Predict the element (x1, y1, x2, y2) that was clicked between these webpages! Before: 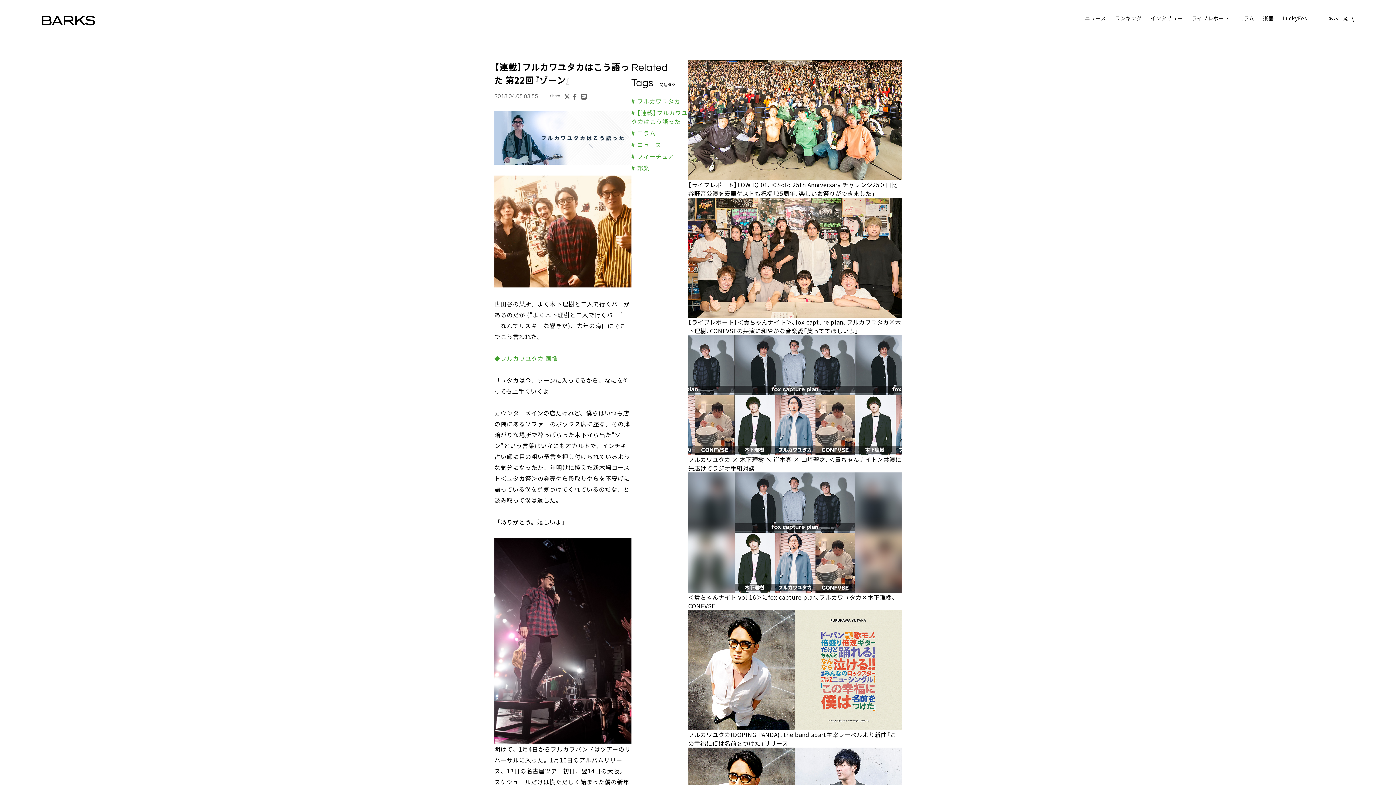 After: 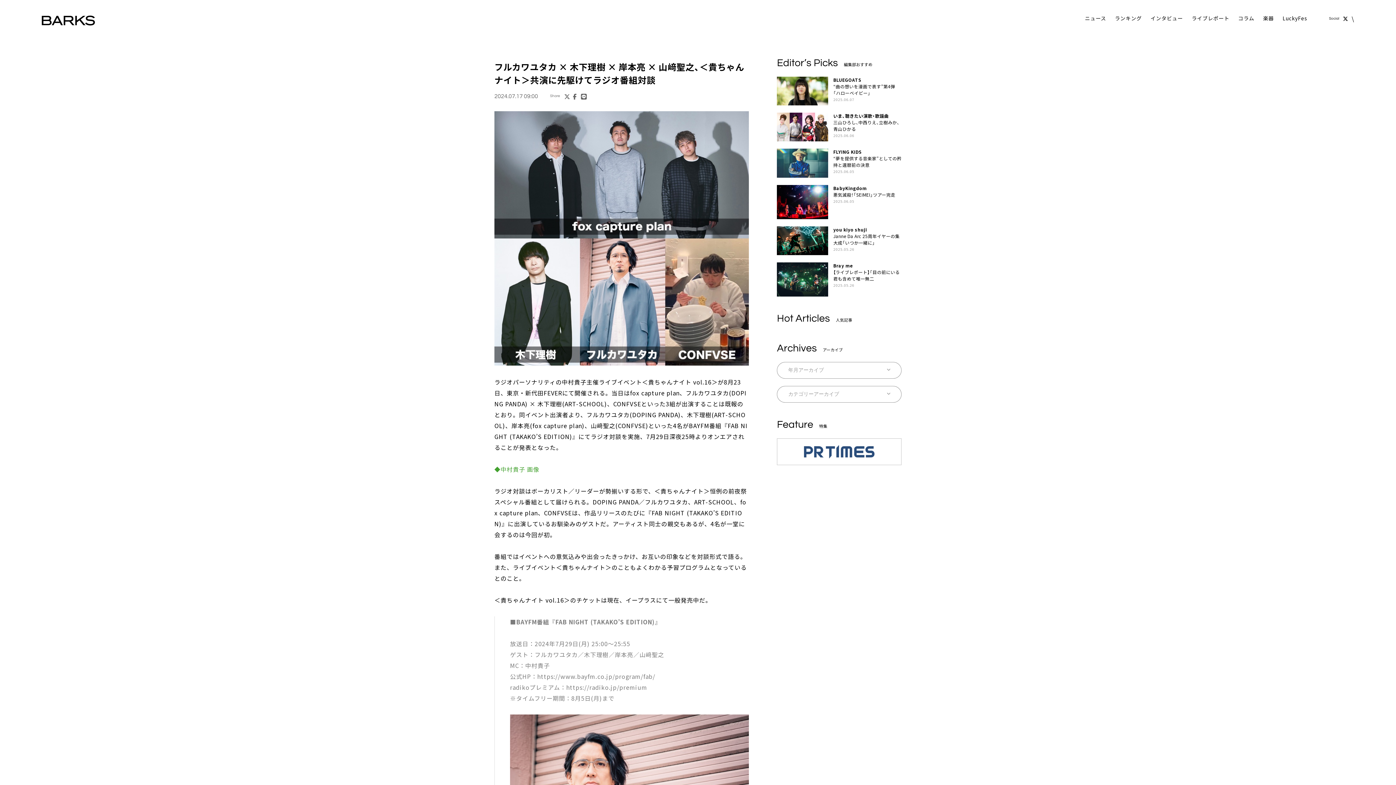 Action: bbox: (688, 335, 901, 472) label: フルカワユタカ × 木下理樹 × 岸本亮 × 山﨑聖之、＜貴ちゃんナイト＞共演に先駆けてラジオ番組対談